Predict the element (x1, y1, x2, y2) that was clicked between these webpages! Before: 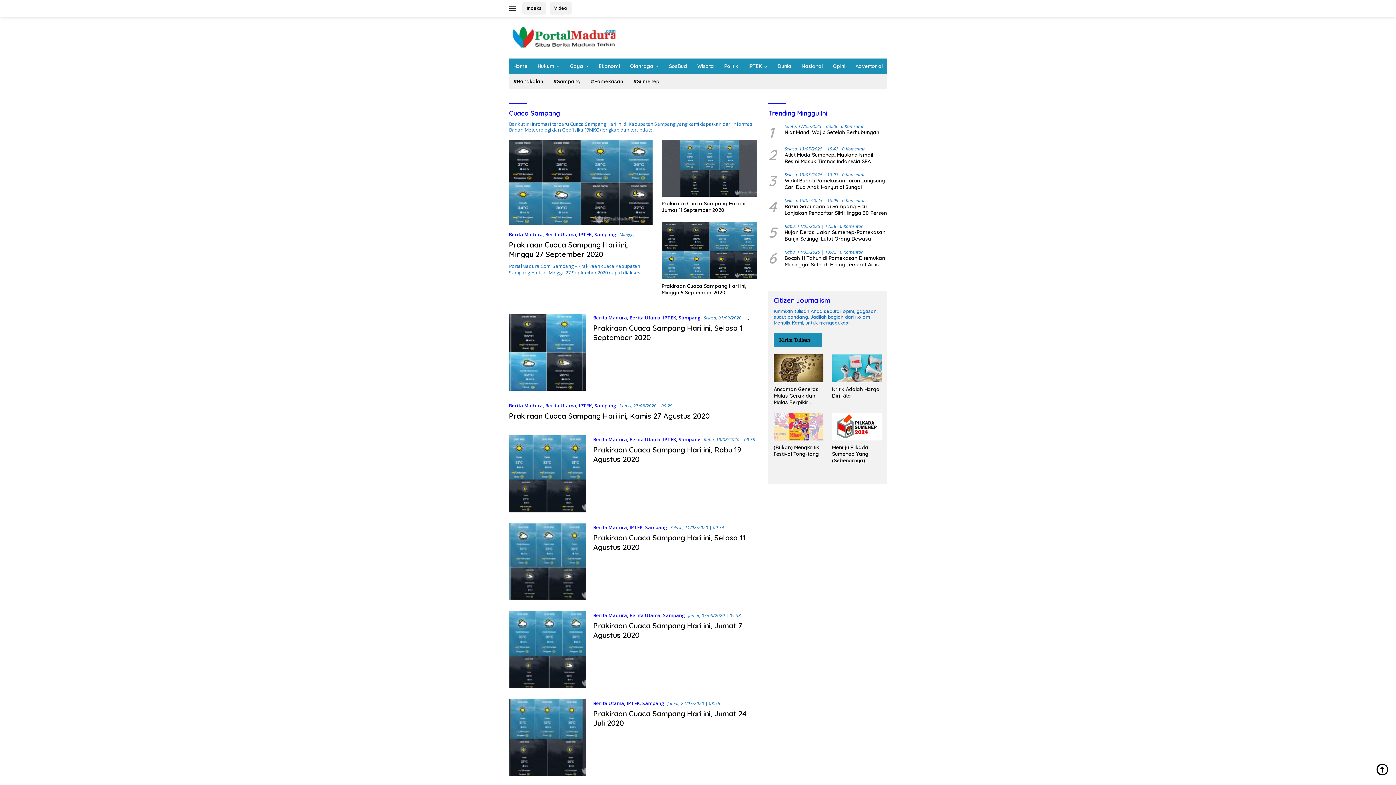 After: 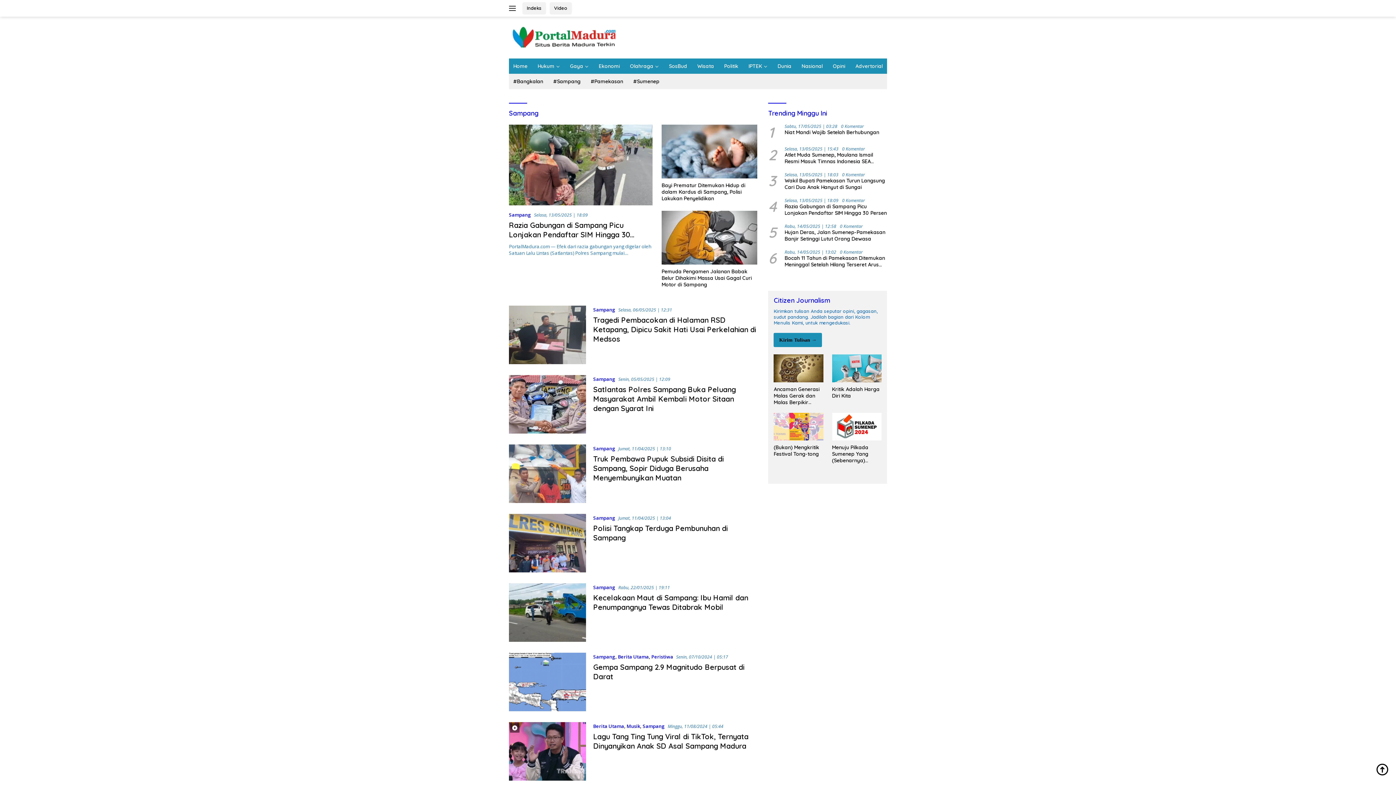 Action: label: Sampang bbox: (645, 524, 667, 530)